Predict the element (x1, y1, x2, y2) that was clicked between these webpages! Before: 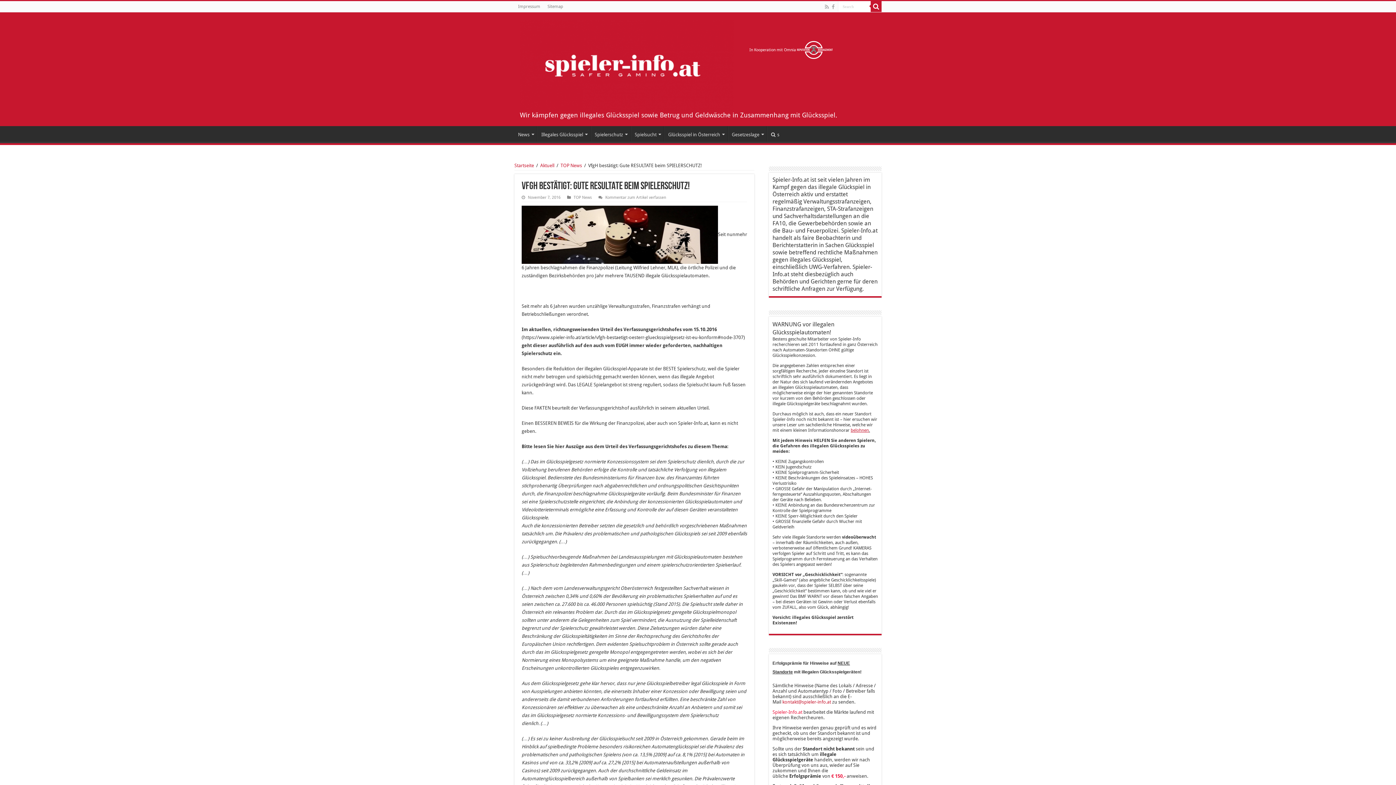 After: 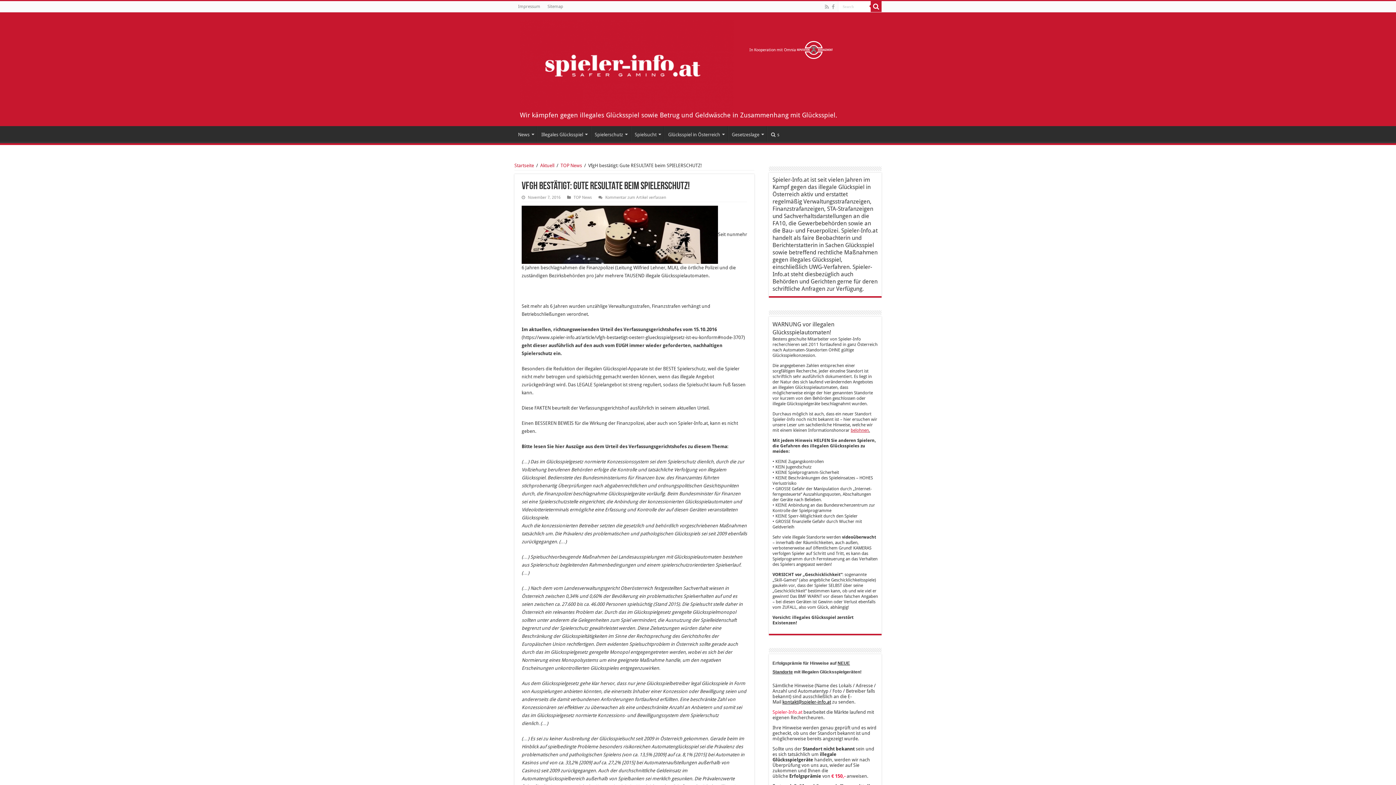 Action: label: kontakt@spieler-info.at bbox: (782, 699, 831, 704)